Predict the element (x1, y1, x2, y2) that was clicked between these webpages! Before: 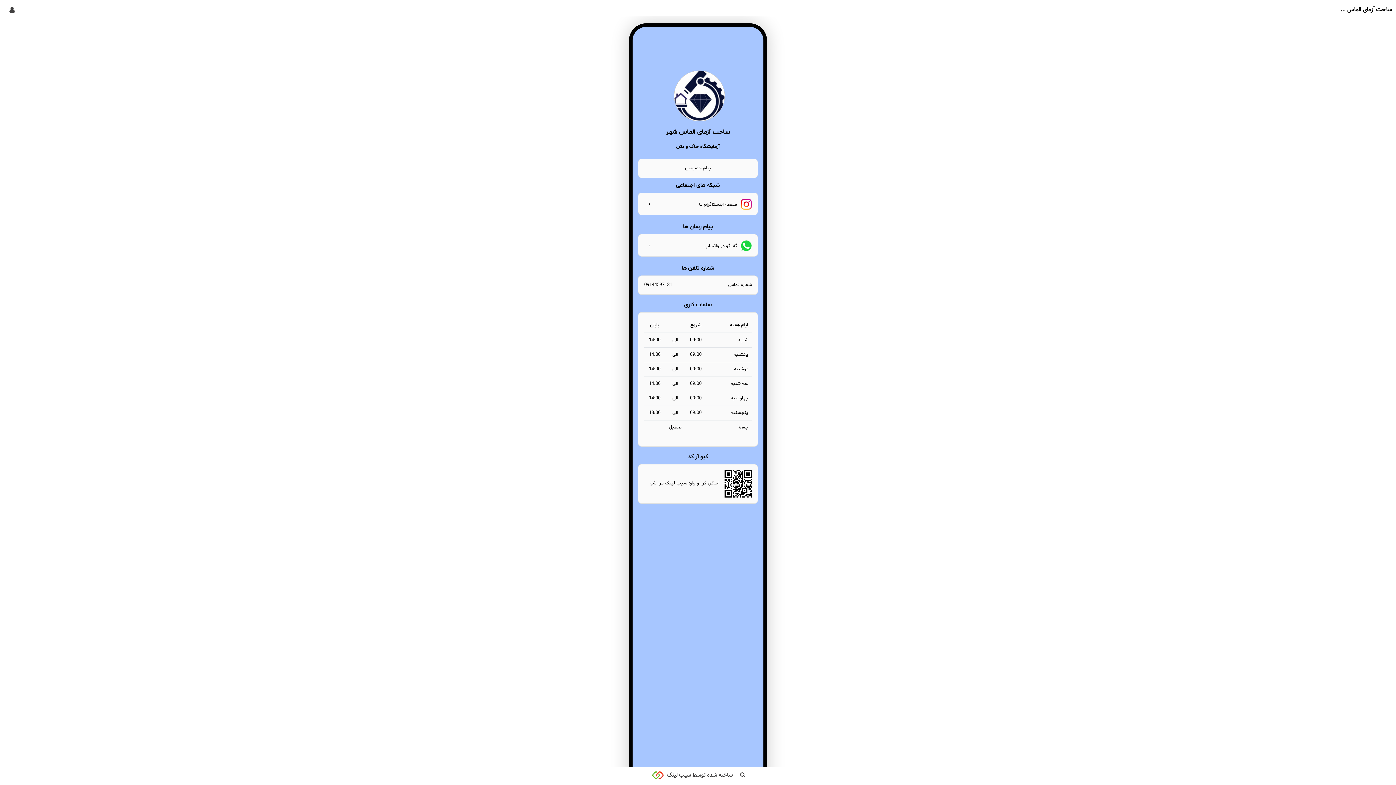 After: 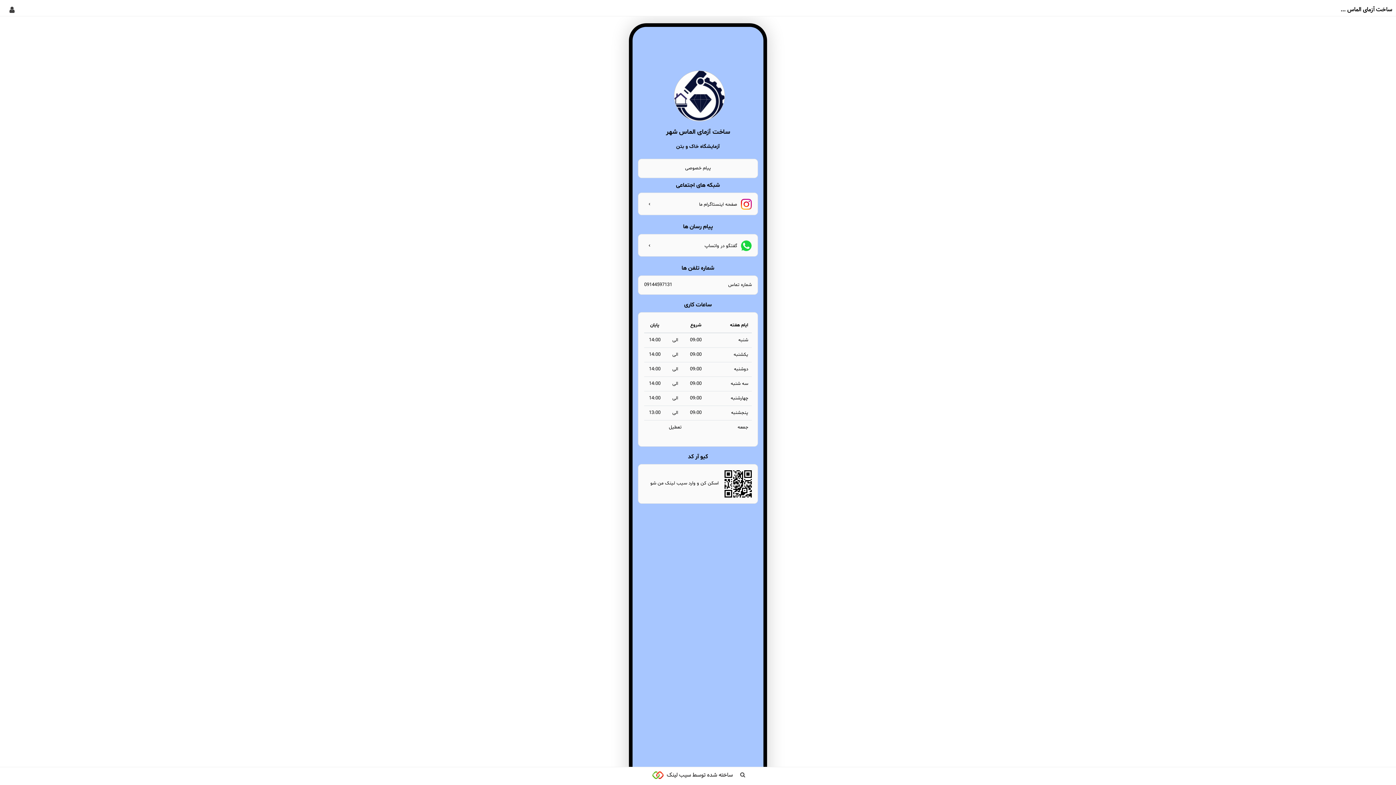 Action: bbox: (728, 281, 752, 288) label: شماره تماس